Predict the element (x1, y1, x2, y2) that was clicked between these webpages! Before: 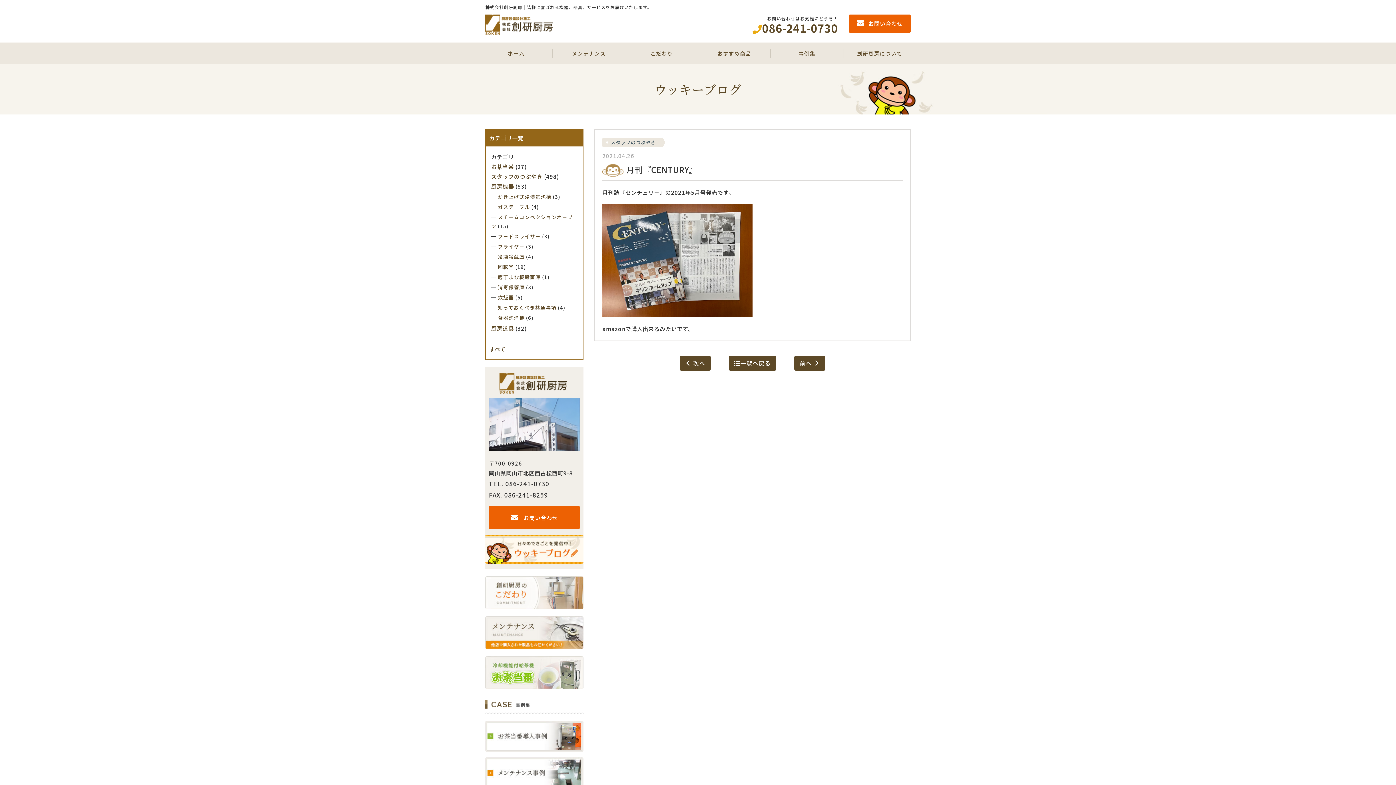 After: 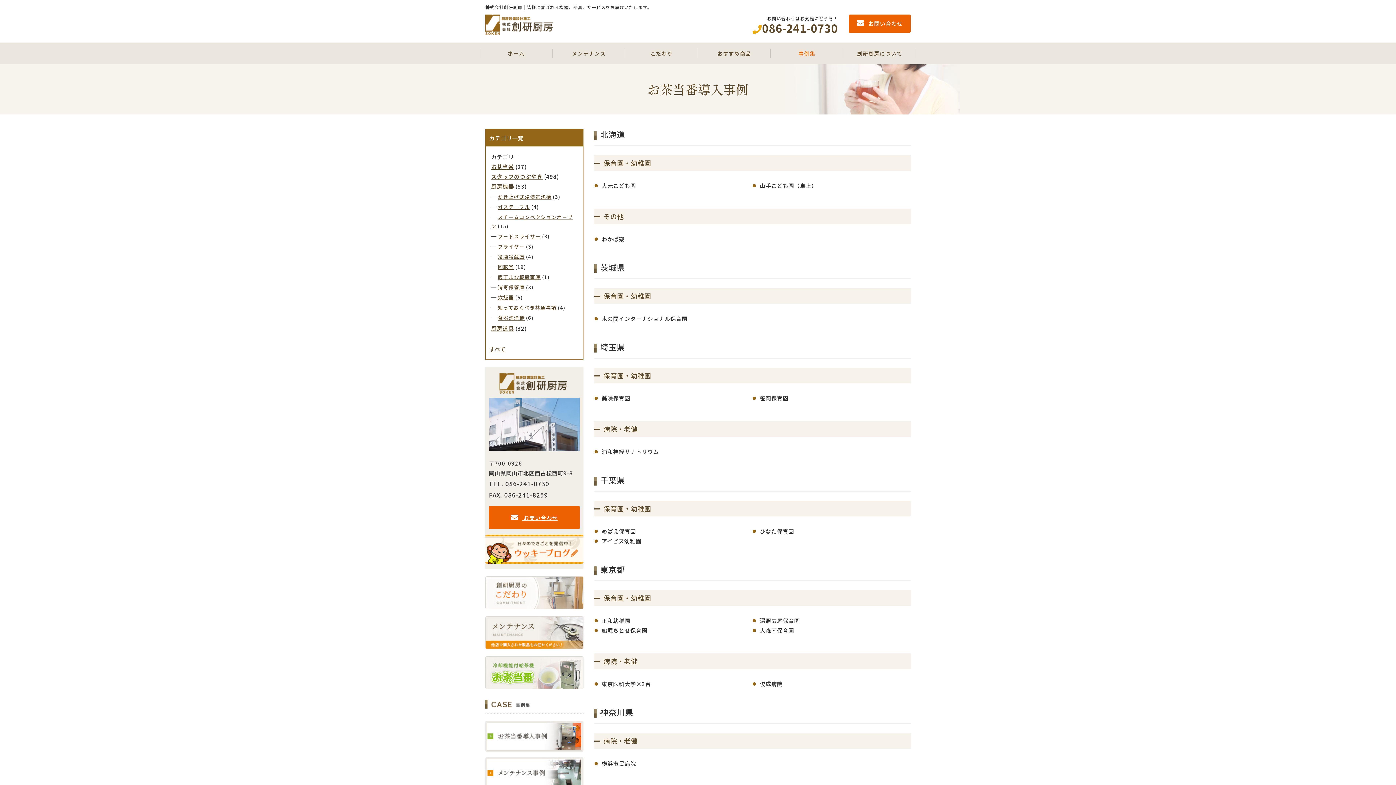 Action: bbox: (485, 732, 583, 739)